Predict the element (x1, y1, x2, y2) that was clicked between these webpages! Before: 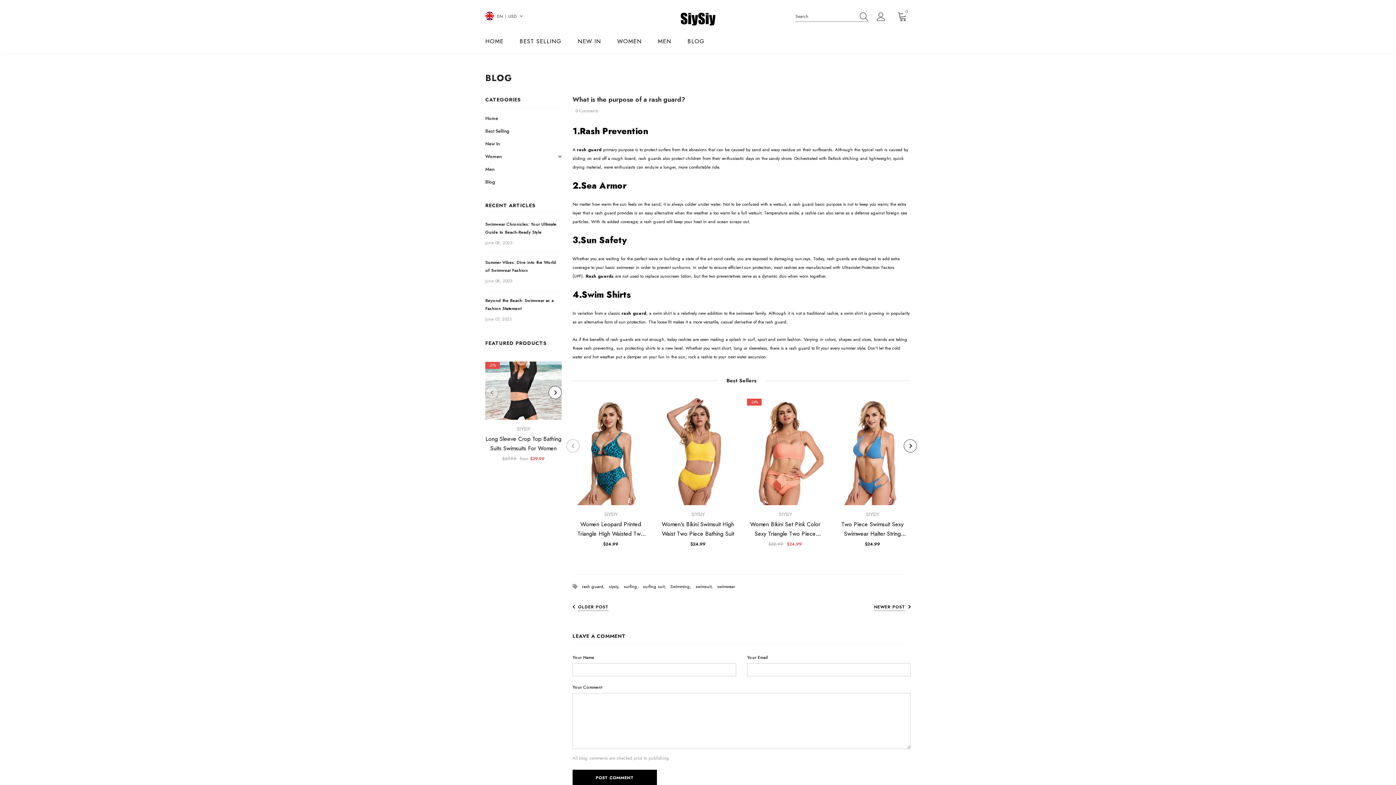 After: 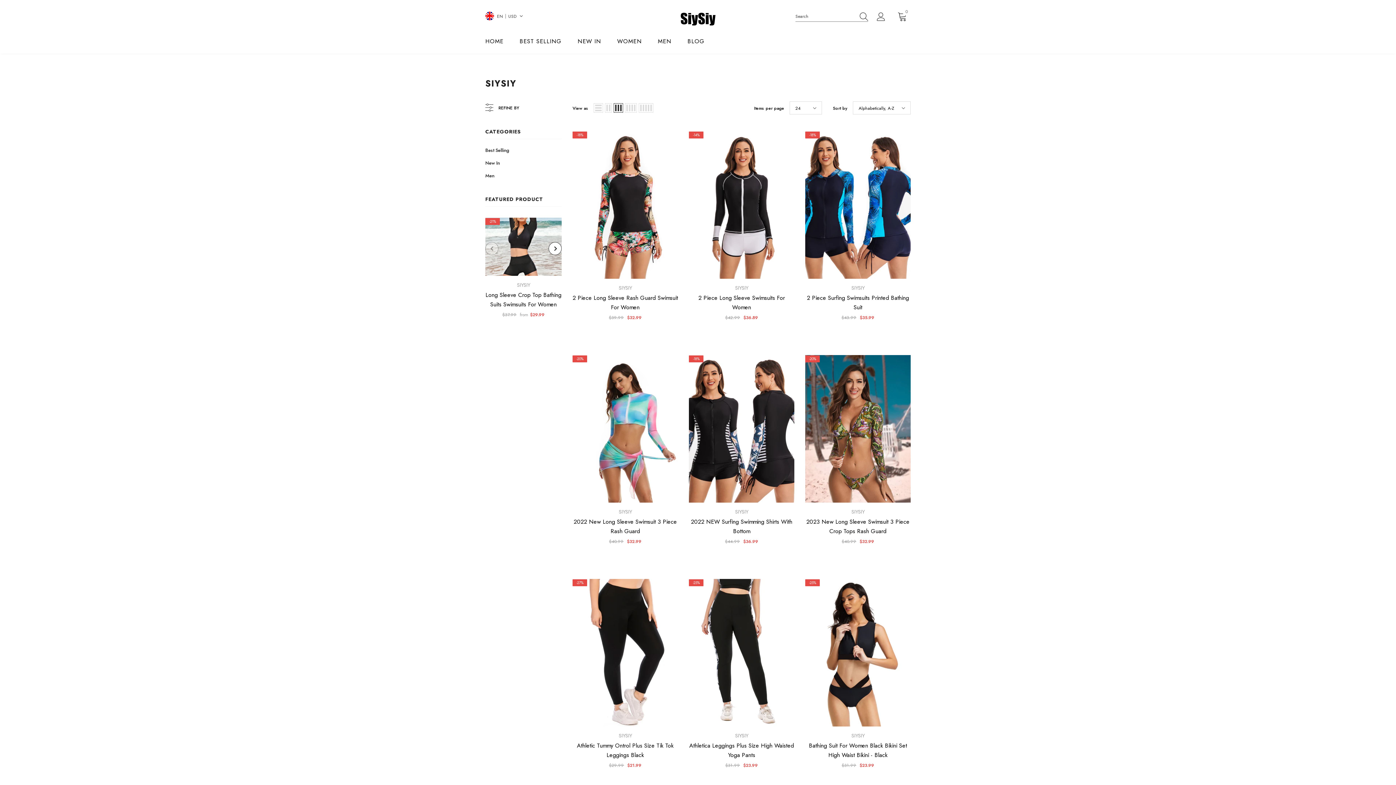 Action: bbox: (604, 510, 617, 518) label: SIYSIY